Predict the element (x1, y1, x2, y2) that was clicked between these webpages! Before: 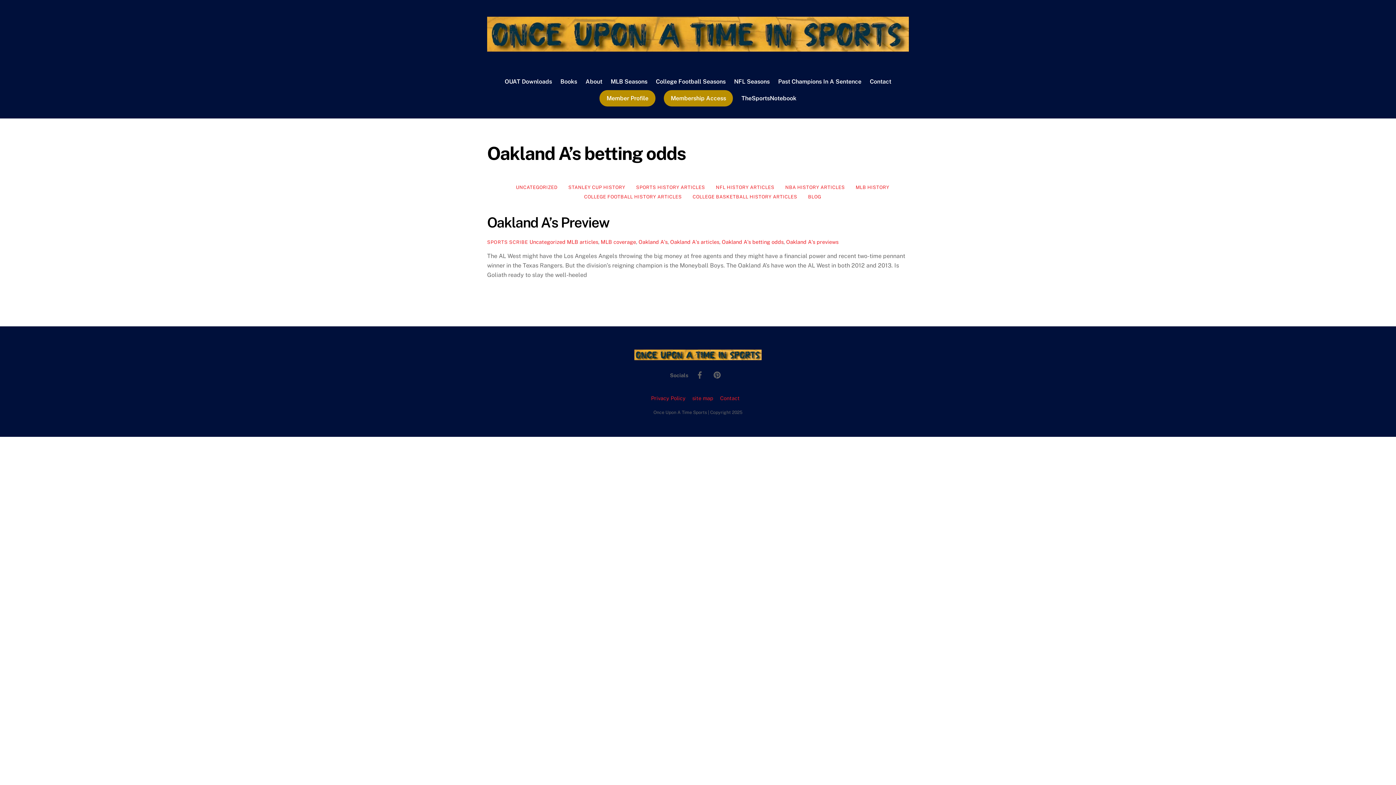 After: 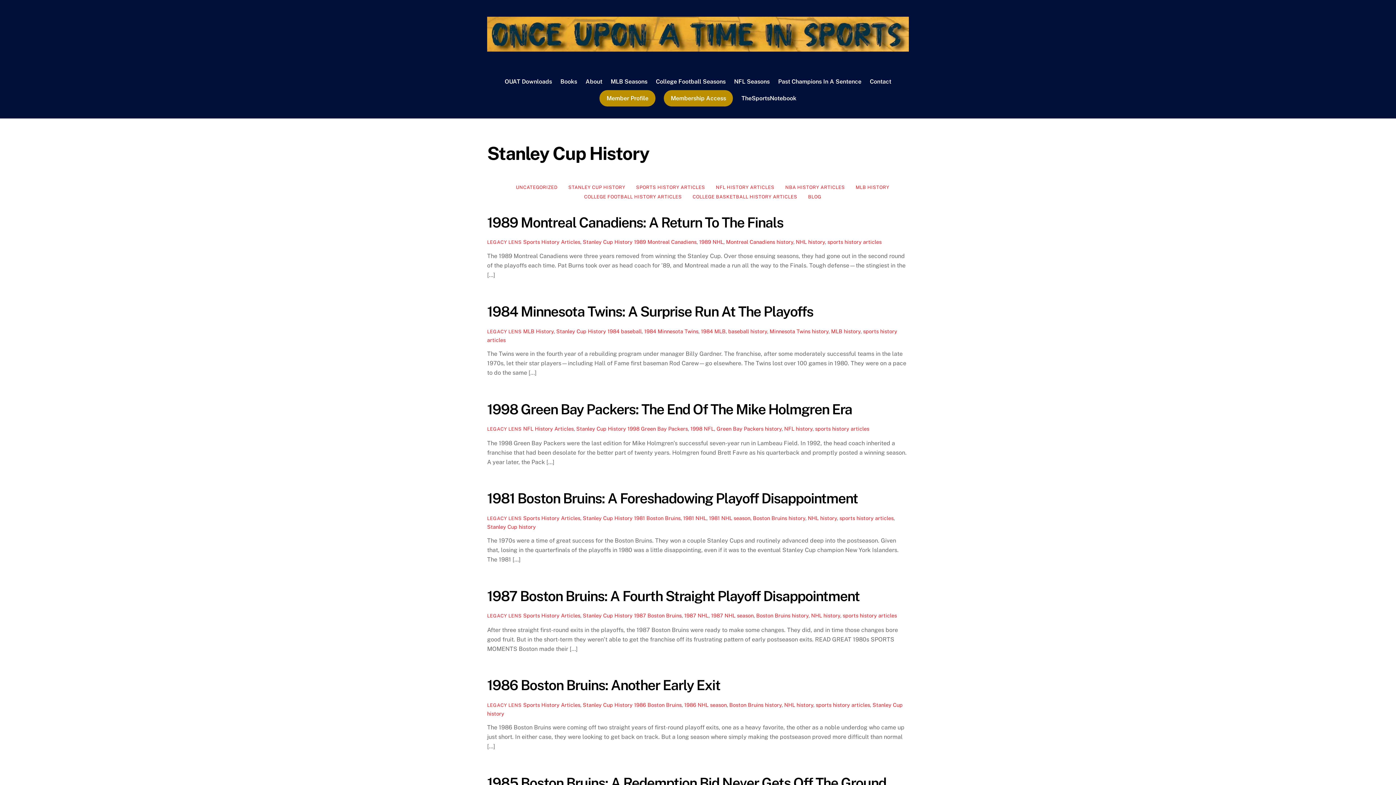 Action: bbox: (563, 182, 630, 191) label: STANLEY CUP HISTORY